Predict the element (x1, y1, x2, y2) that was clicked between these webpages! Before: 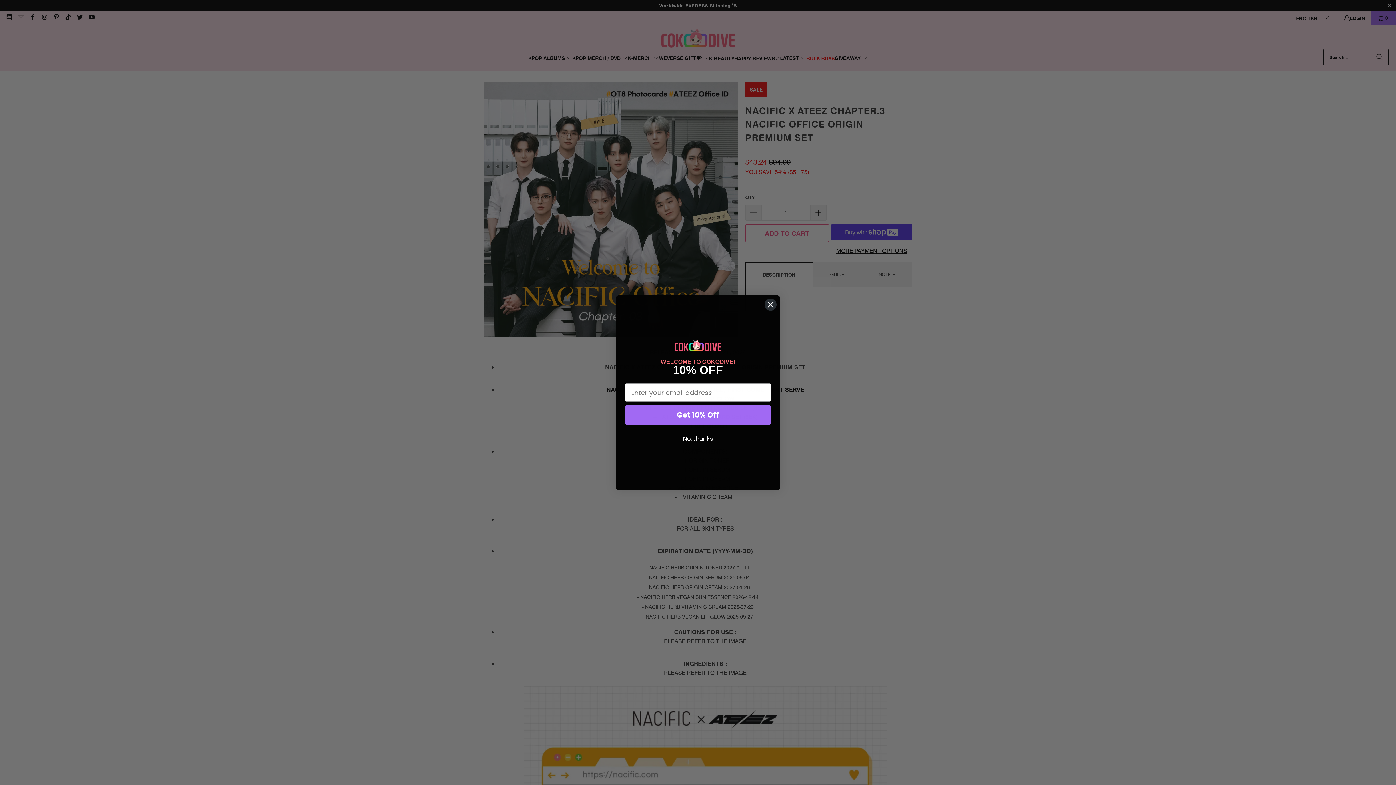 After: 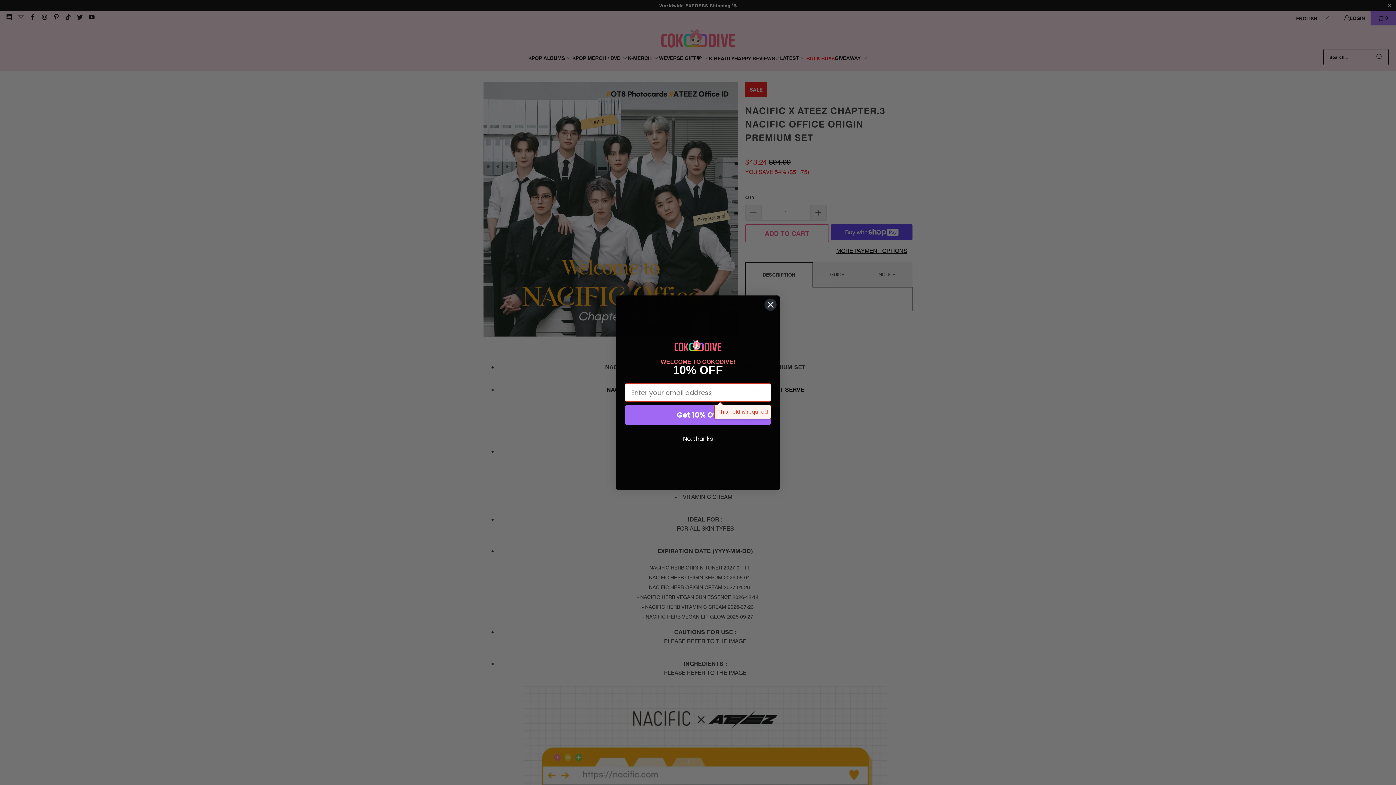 Action: bbox: (625, 405, 771, 425) label: Get 10% Off